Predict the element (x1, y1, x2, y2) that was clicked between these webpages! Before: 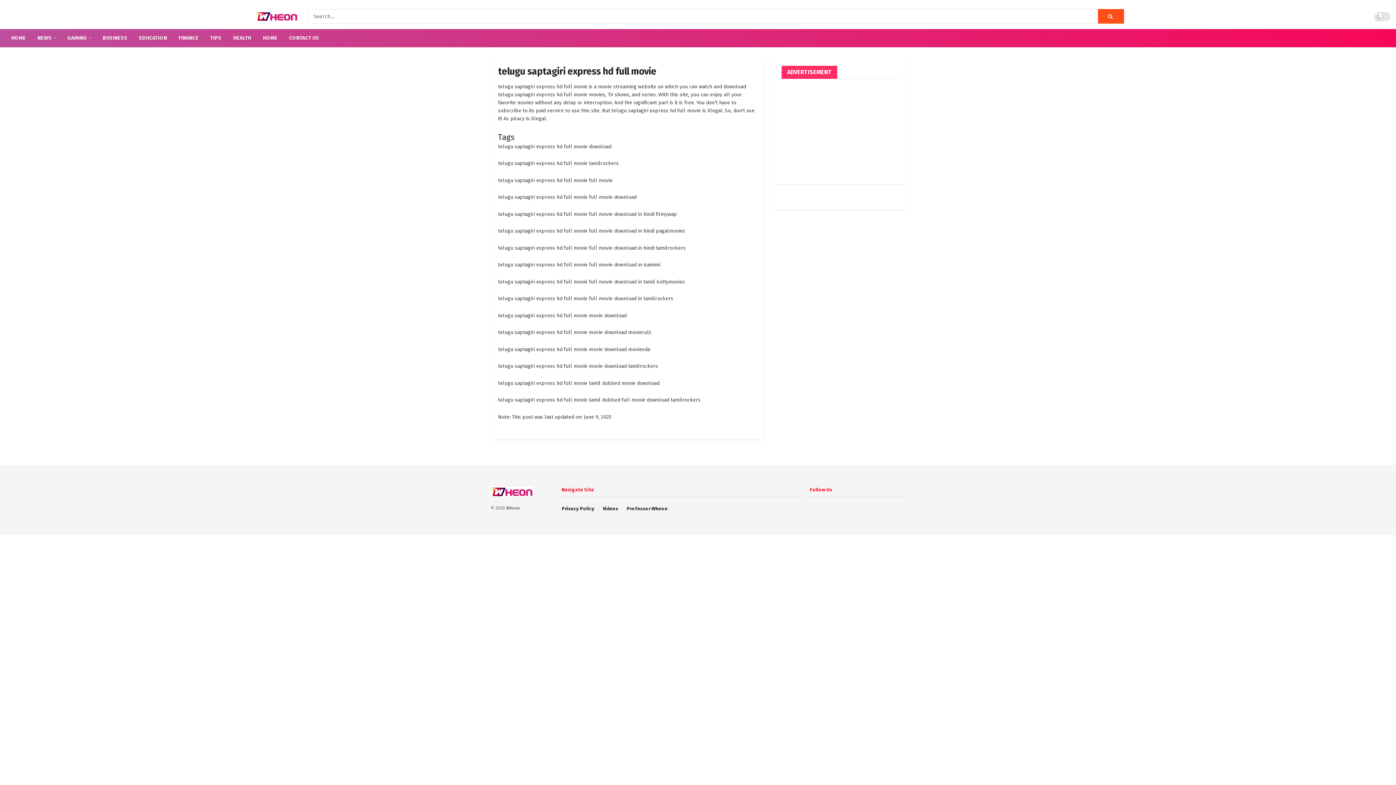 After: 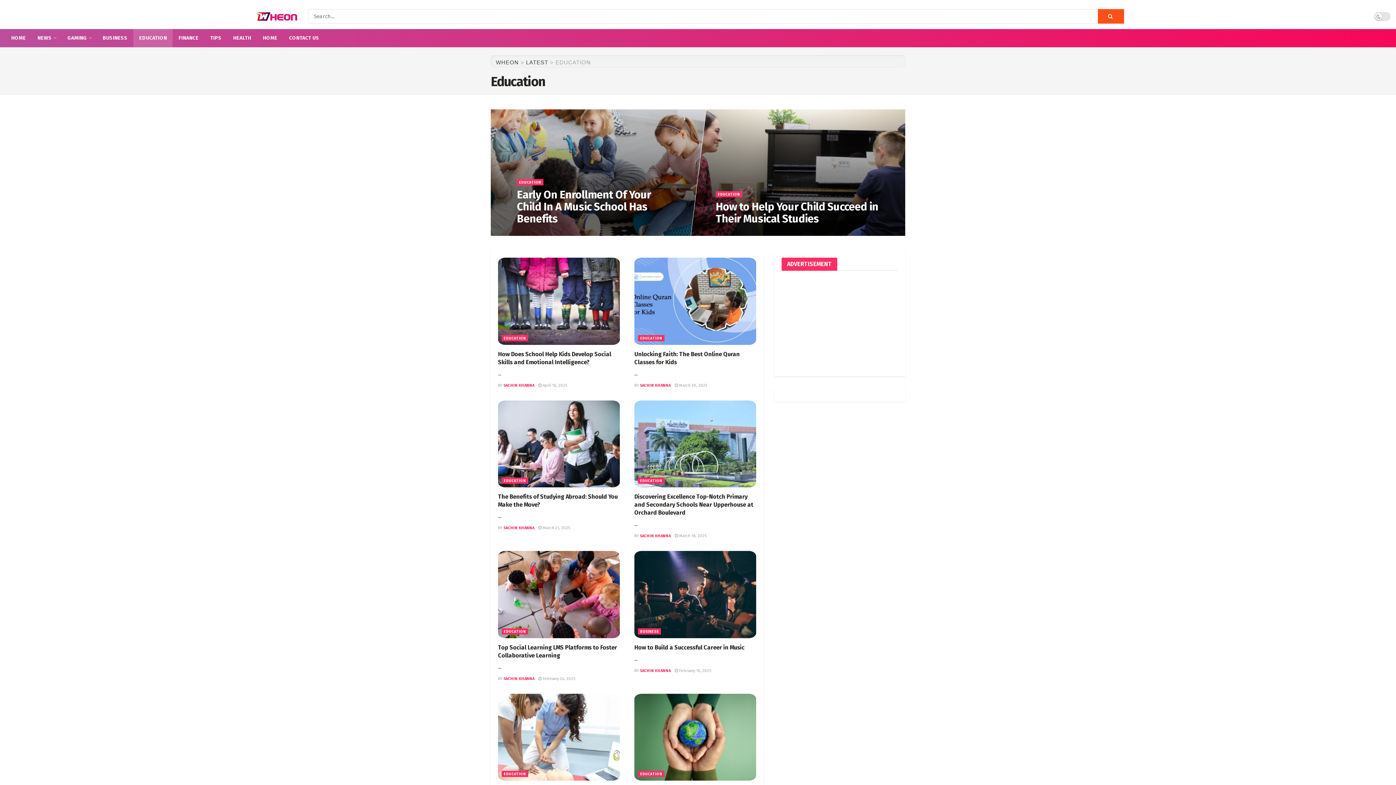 Action: bbox: (133, 29, 172, 47) label: EDUCATION